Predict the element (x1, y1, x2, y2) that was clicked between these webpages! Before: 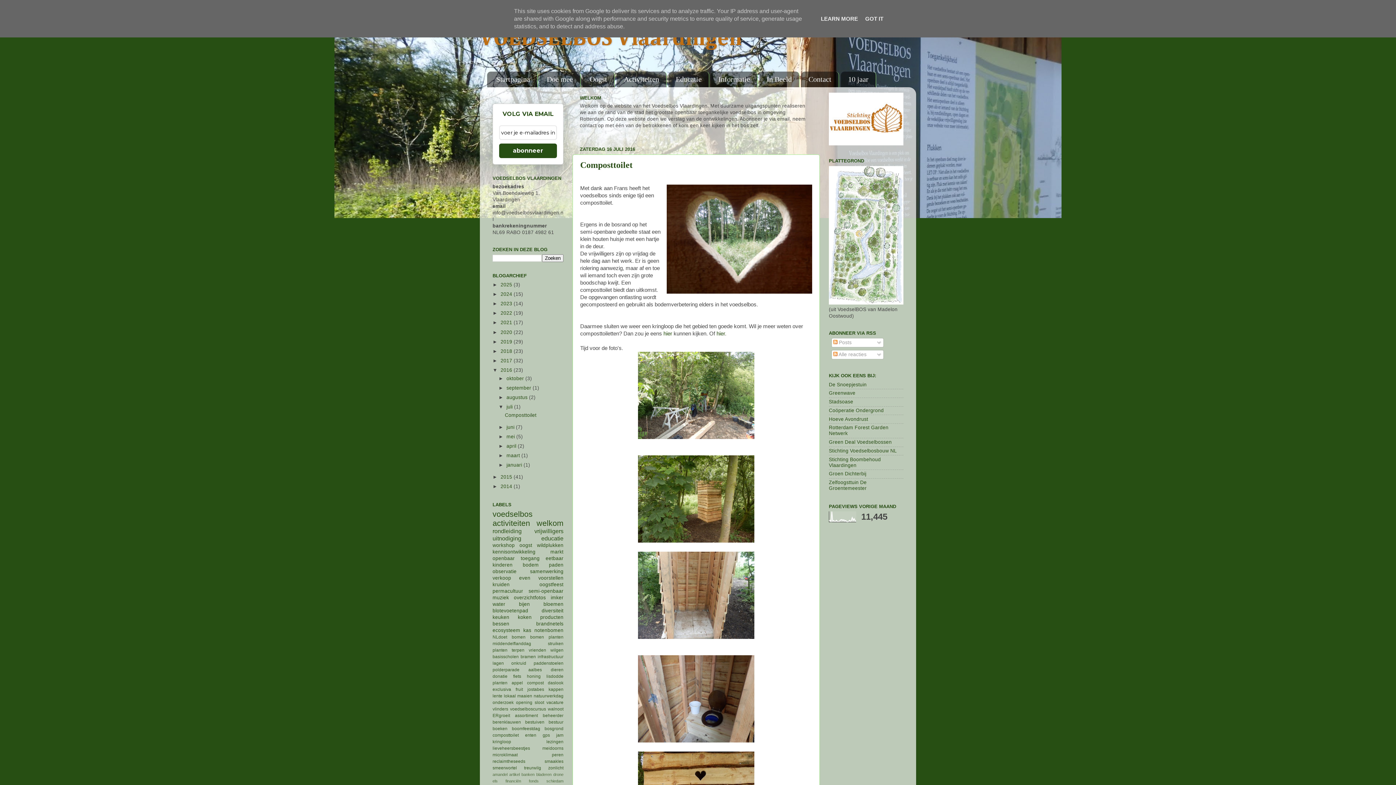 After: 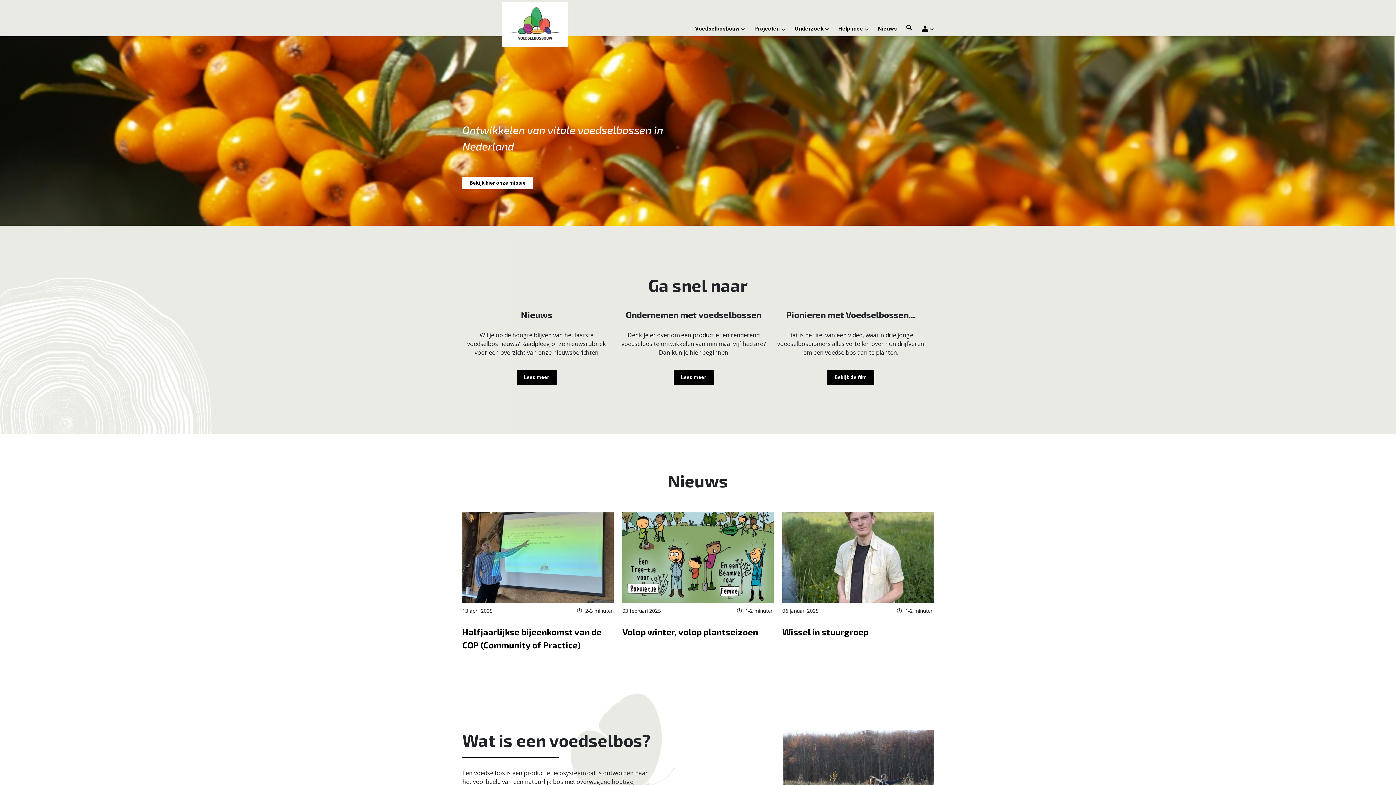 Action: bbox: (829, 448, 897, 453) label: Stichting Voedselbosbouw NL